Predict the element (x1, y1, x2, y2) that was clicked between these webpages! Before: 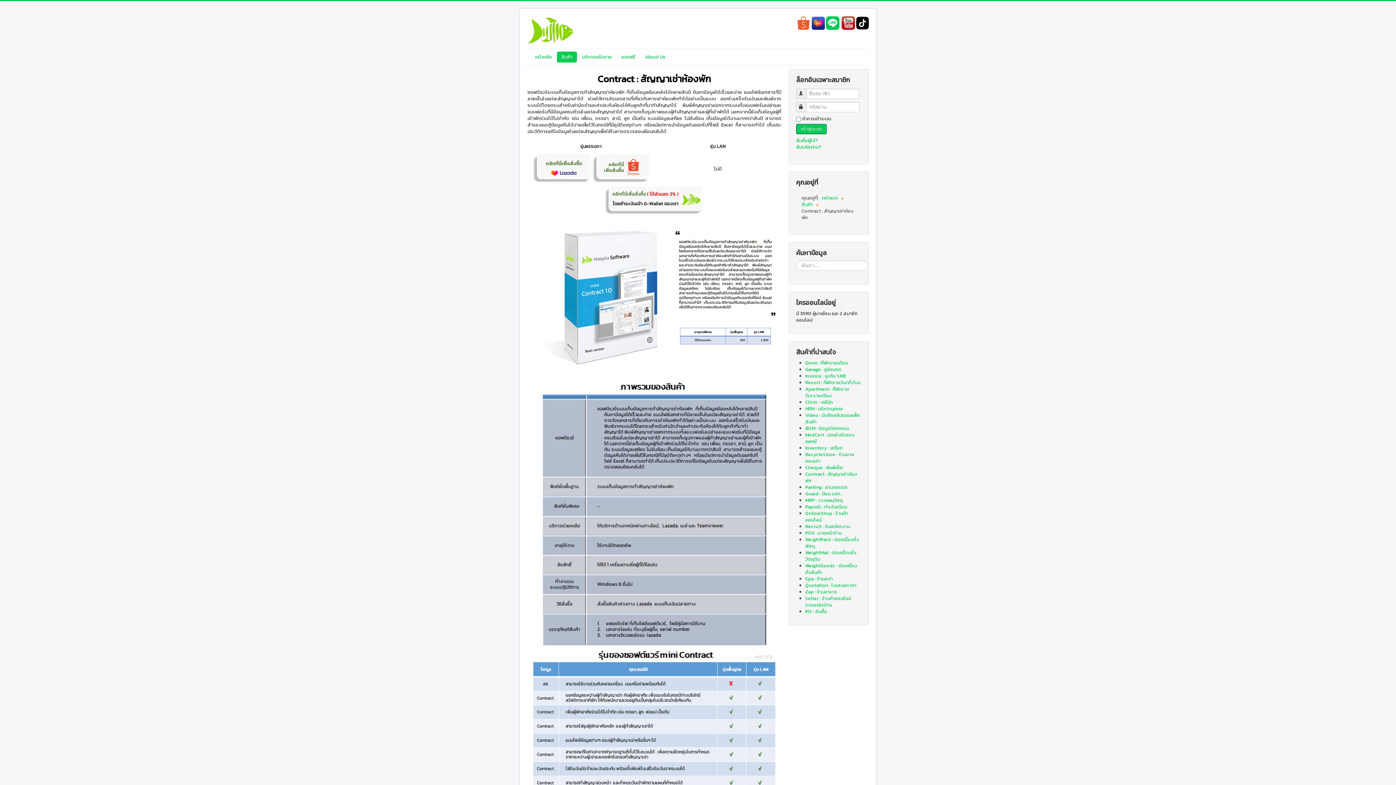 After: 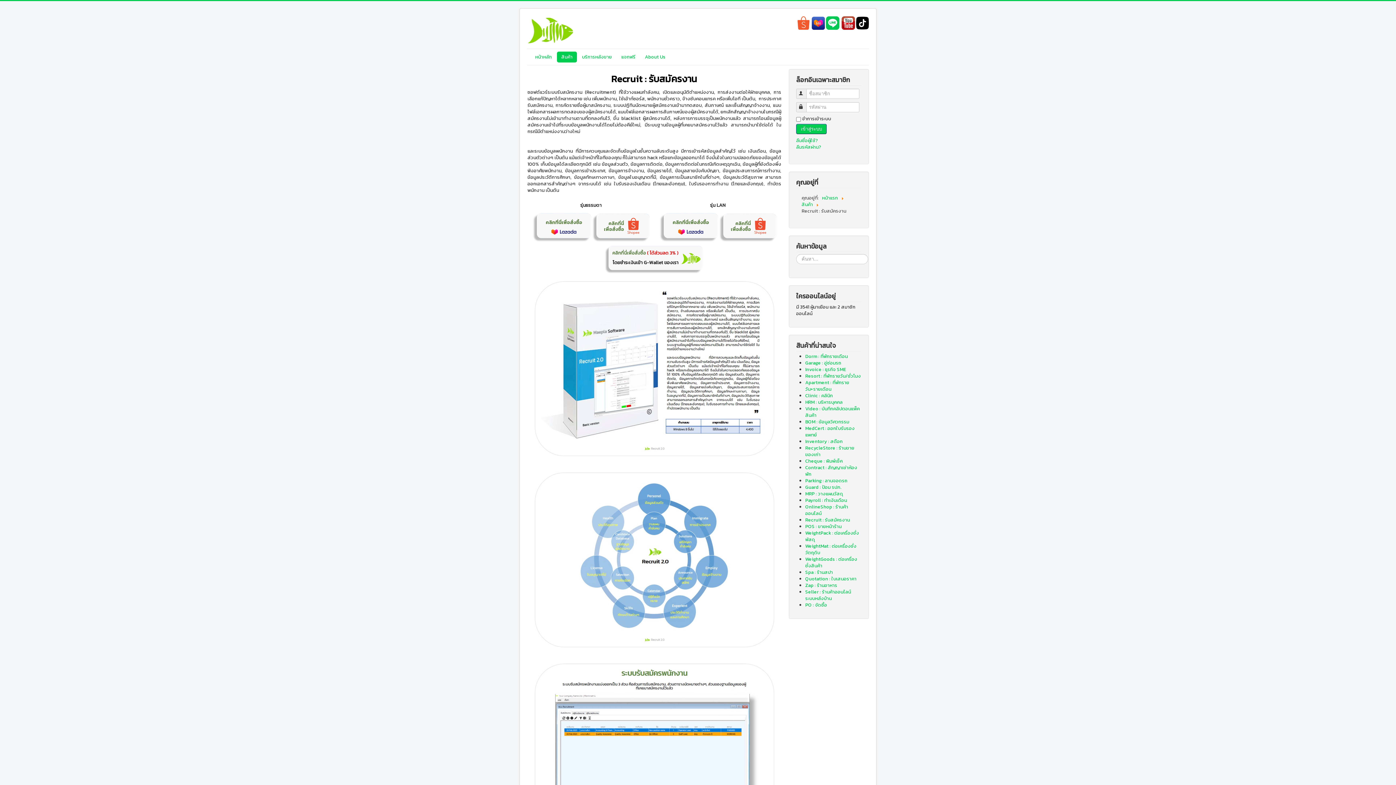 Action: label: Recruit : รับสมัครงาน bbox: (805, 523, 850, 530)